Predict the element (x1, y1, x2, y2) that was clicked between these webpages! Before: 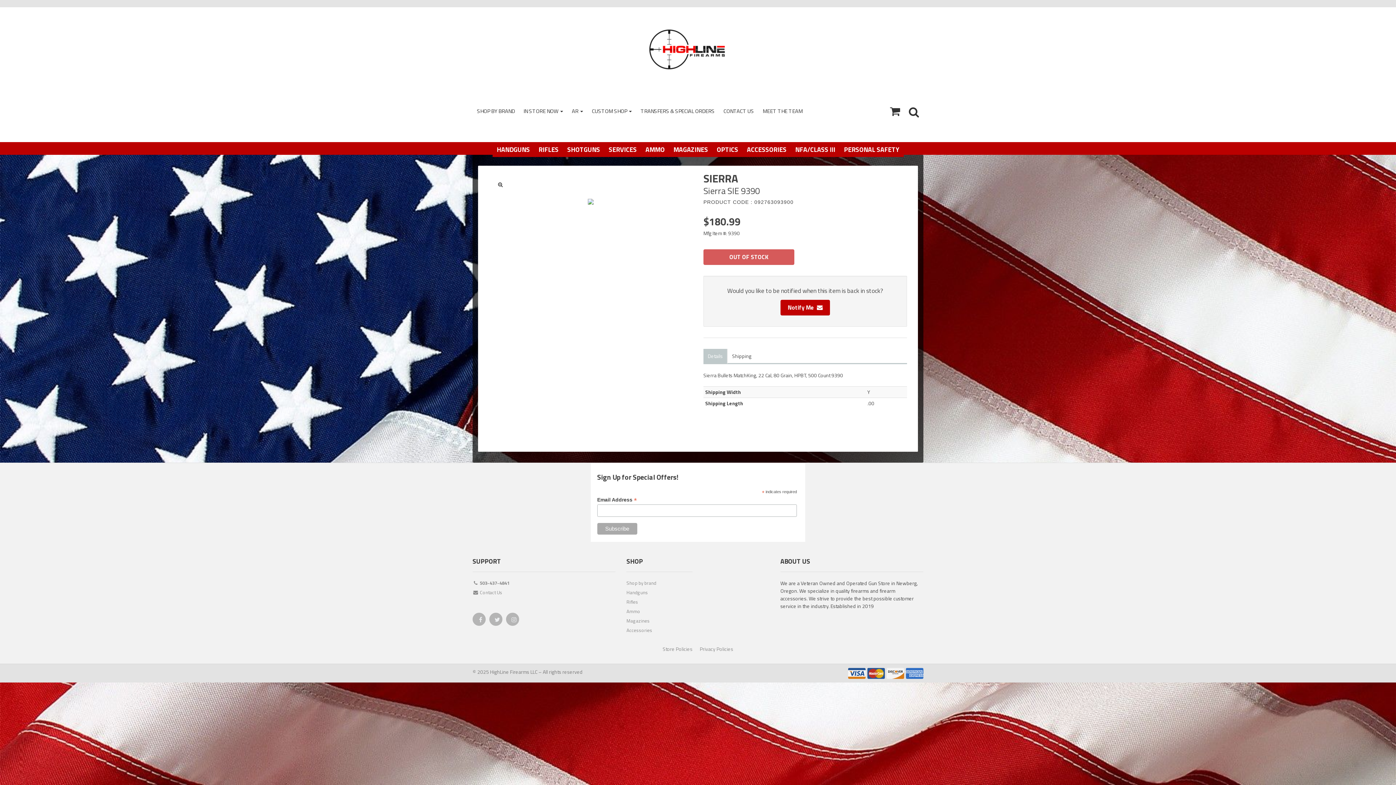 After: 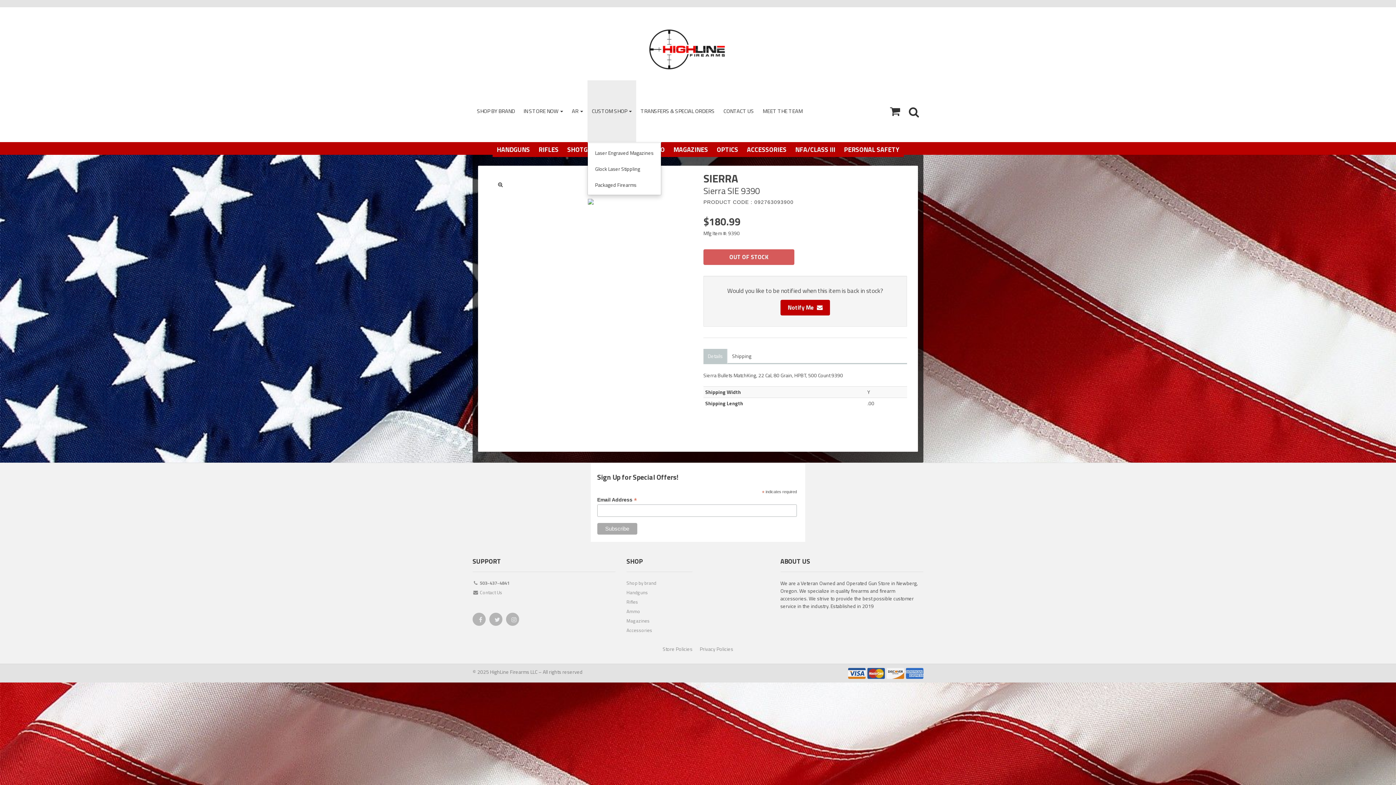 Action: bbox: (587, 80, 636, 142) label: CUSTOM SHOP 